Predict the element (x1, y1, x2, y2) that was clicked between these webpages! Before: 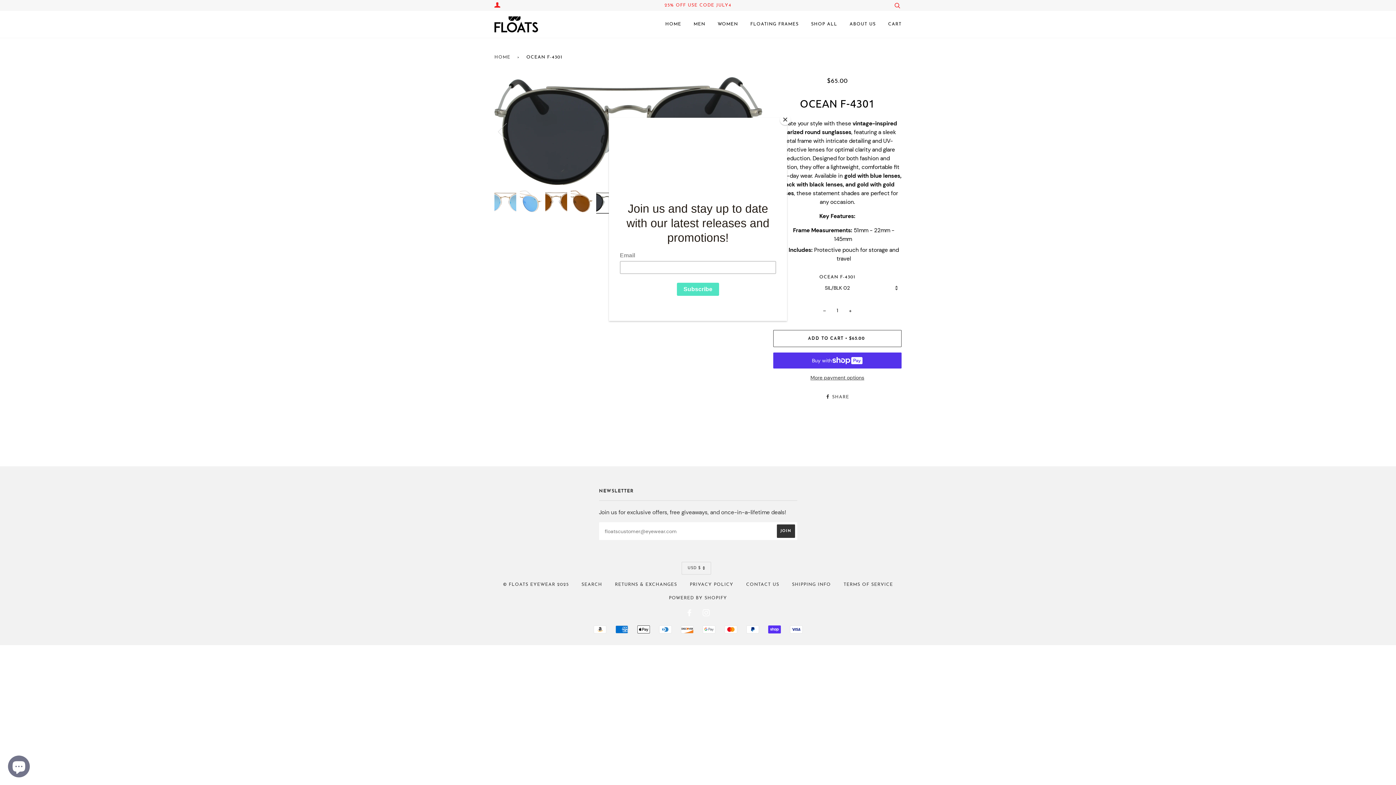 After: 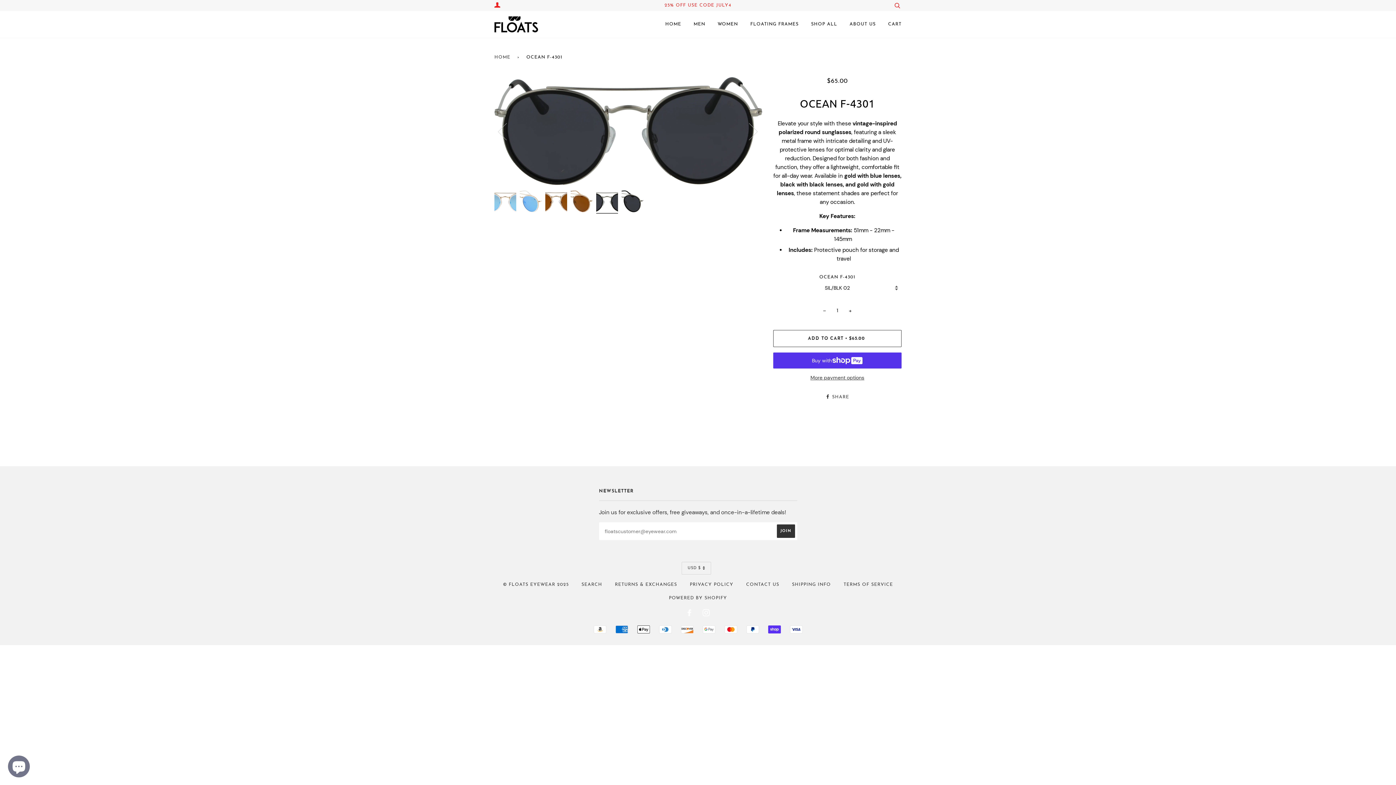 Action: label: Close bbox: (780, 114, 790, 125)